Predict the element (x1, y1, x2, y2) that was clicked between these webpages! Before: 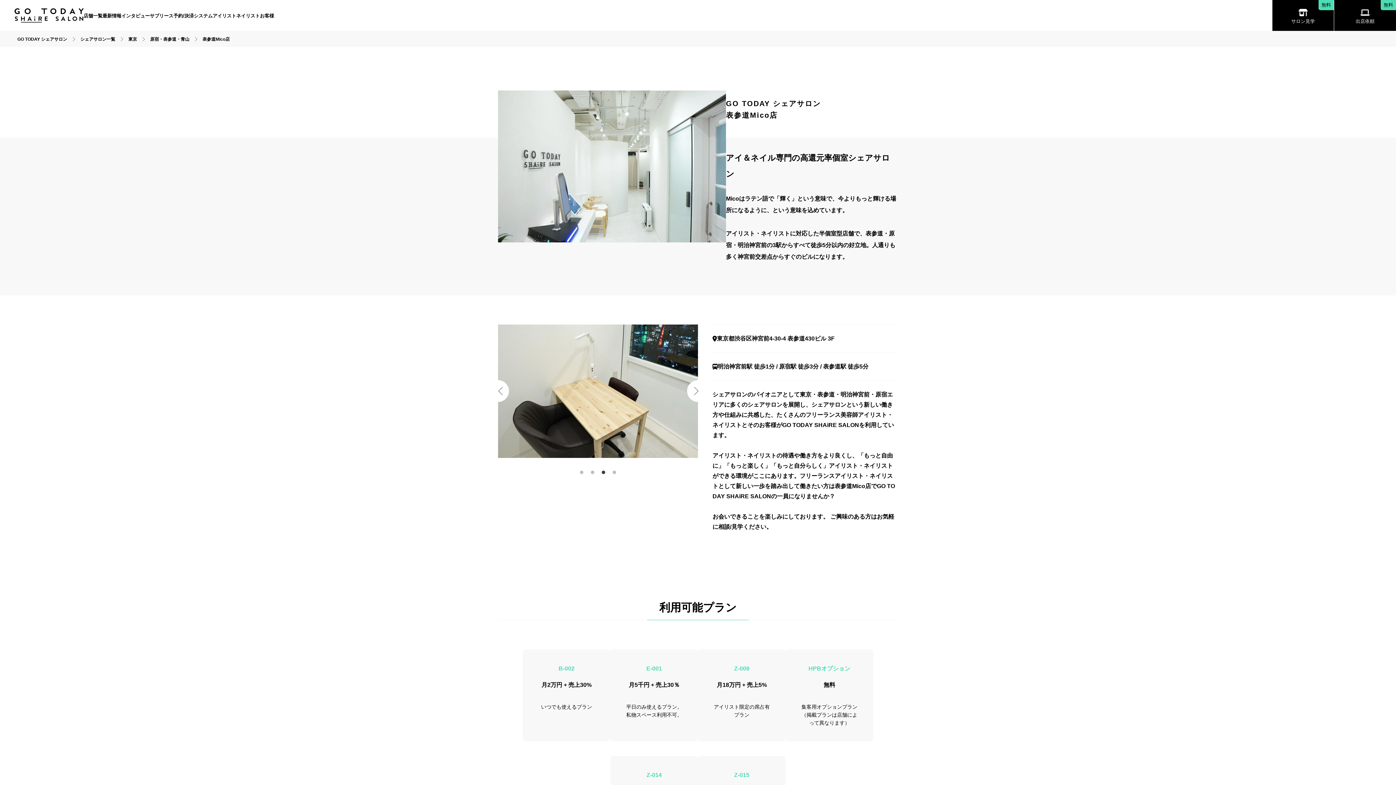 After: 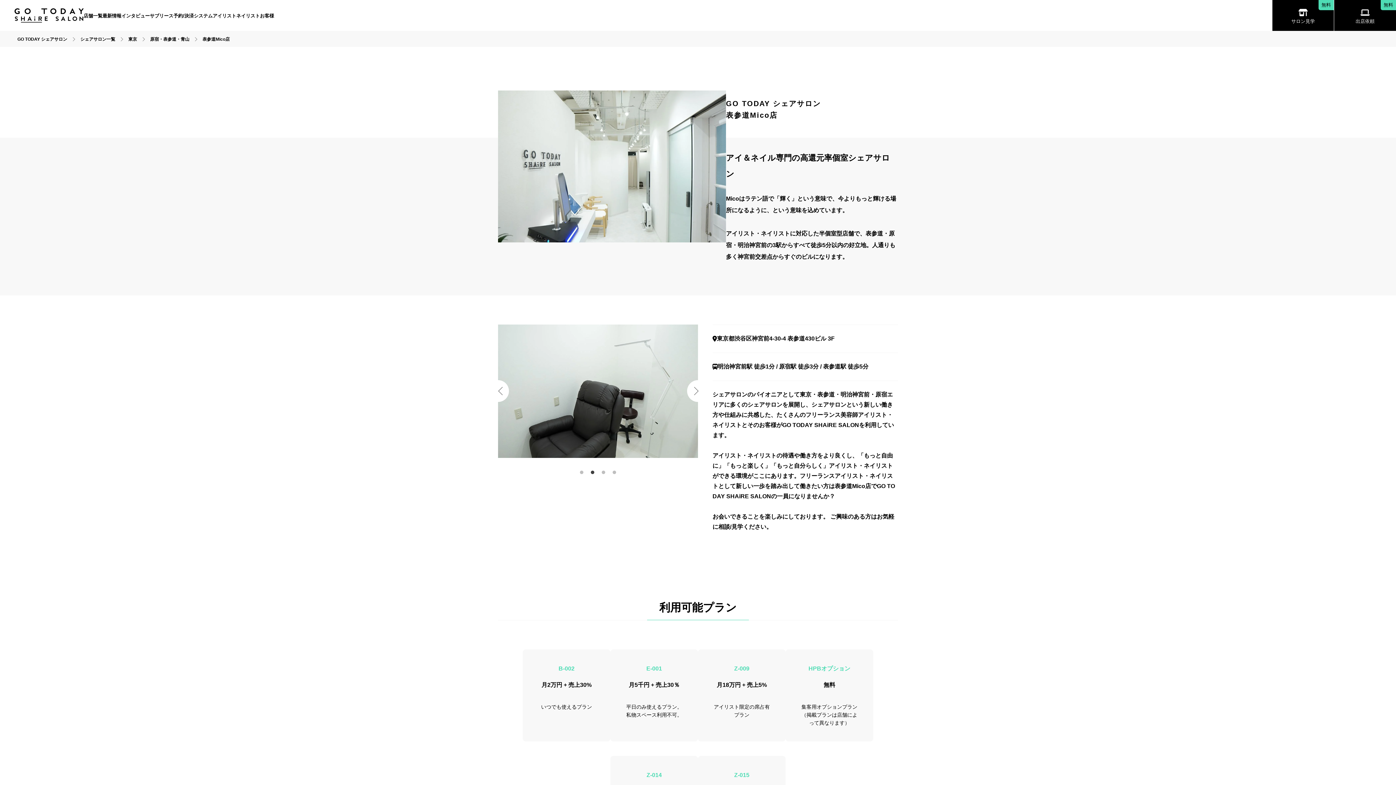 Action: label: 2 of 4 bbox: (589, 468, 596, 476)